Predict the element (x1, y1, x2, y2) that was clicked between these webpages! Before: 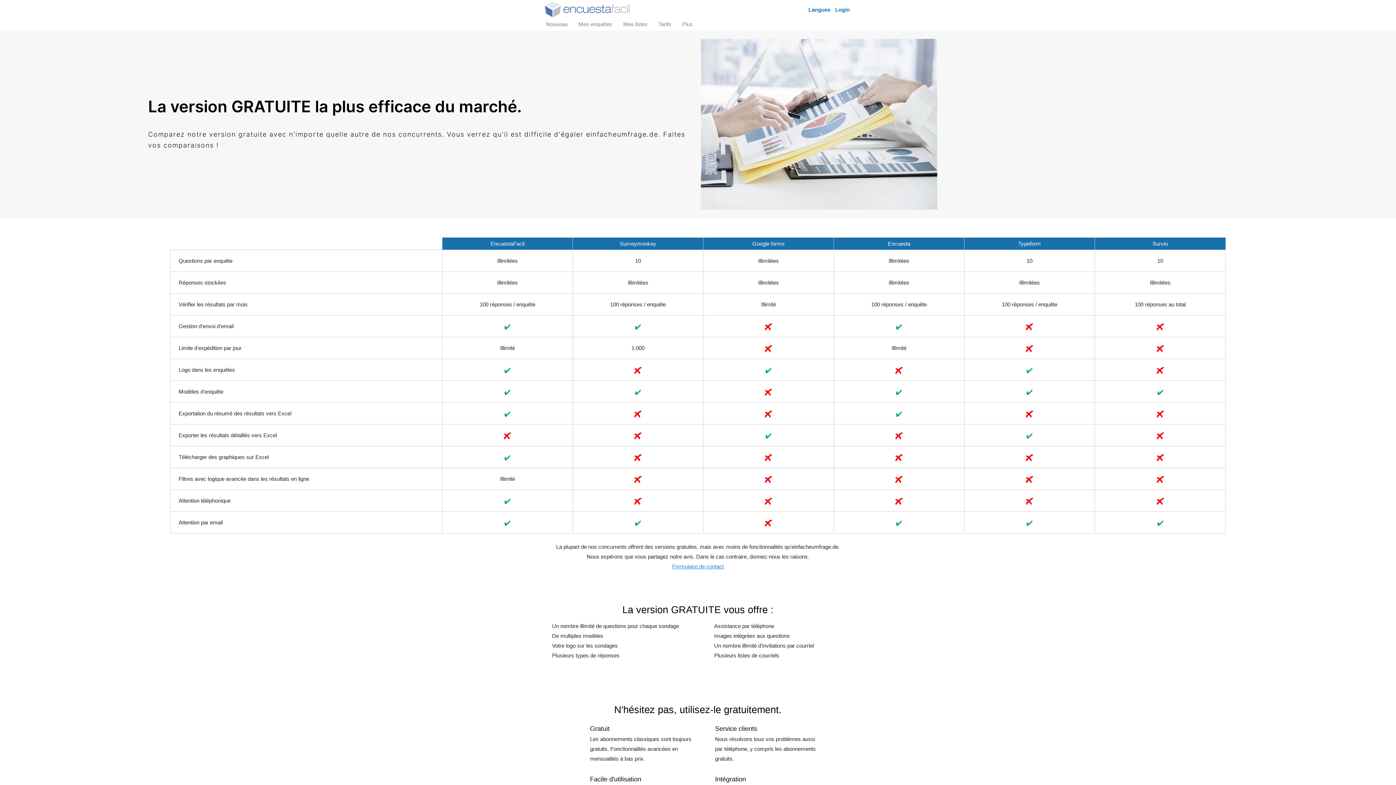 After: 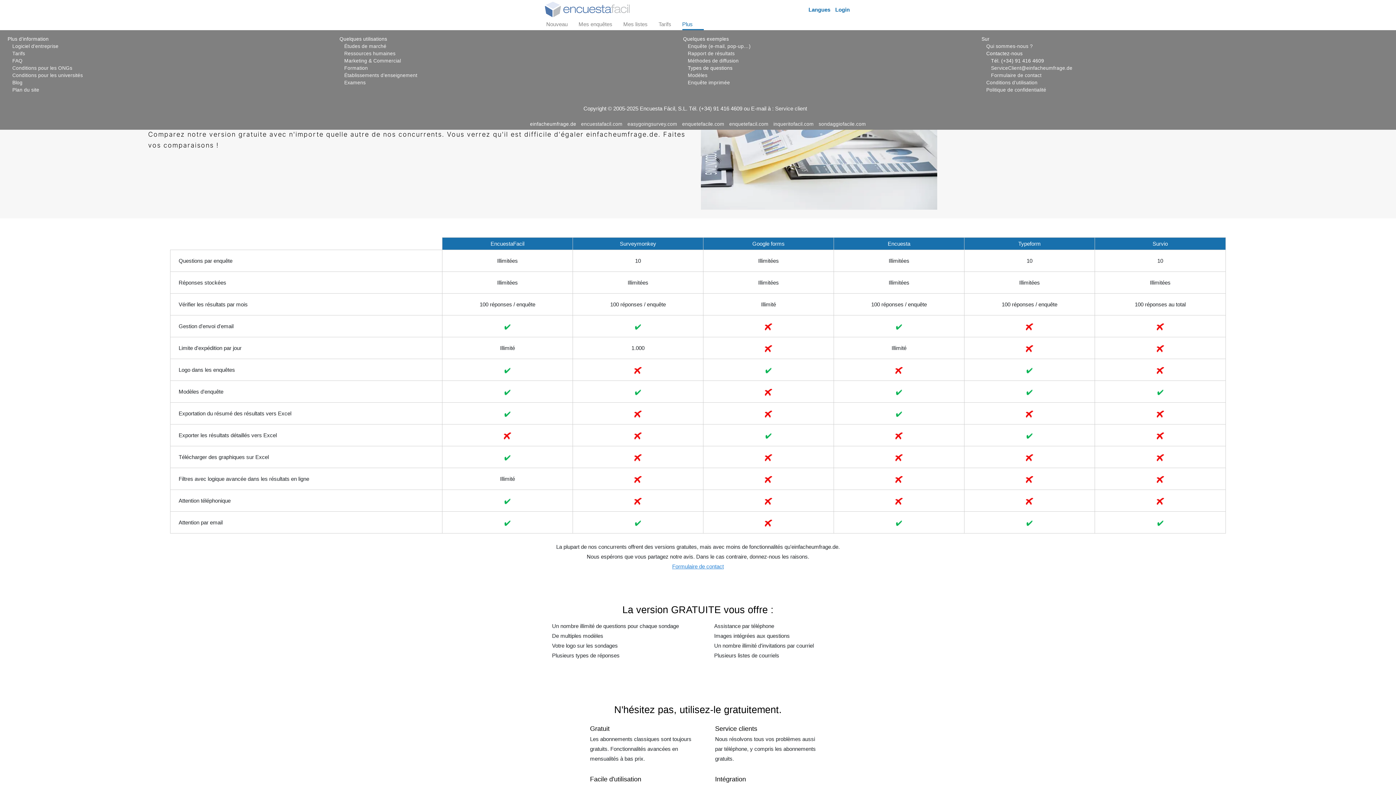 Action: label: Plus bbox: (682, 20, 692, 27)